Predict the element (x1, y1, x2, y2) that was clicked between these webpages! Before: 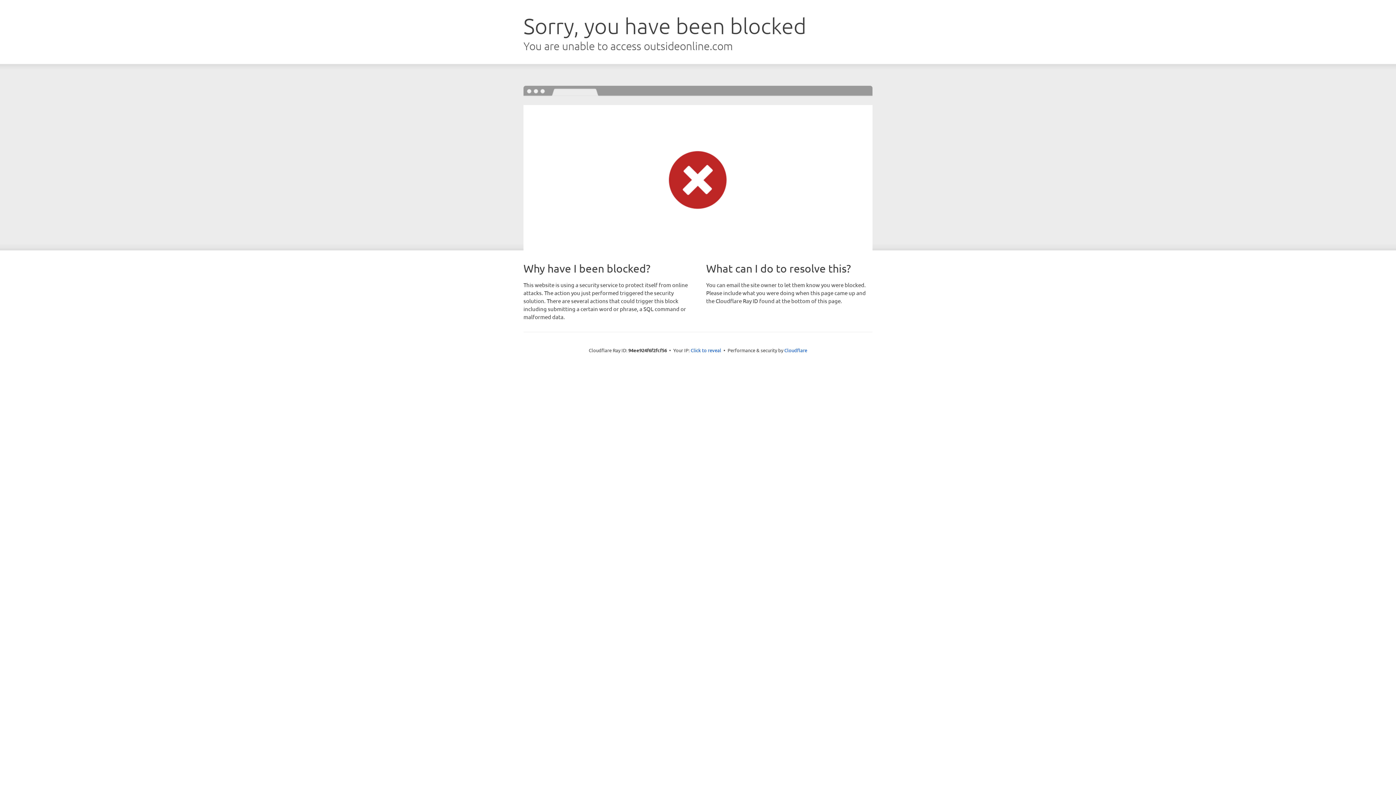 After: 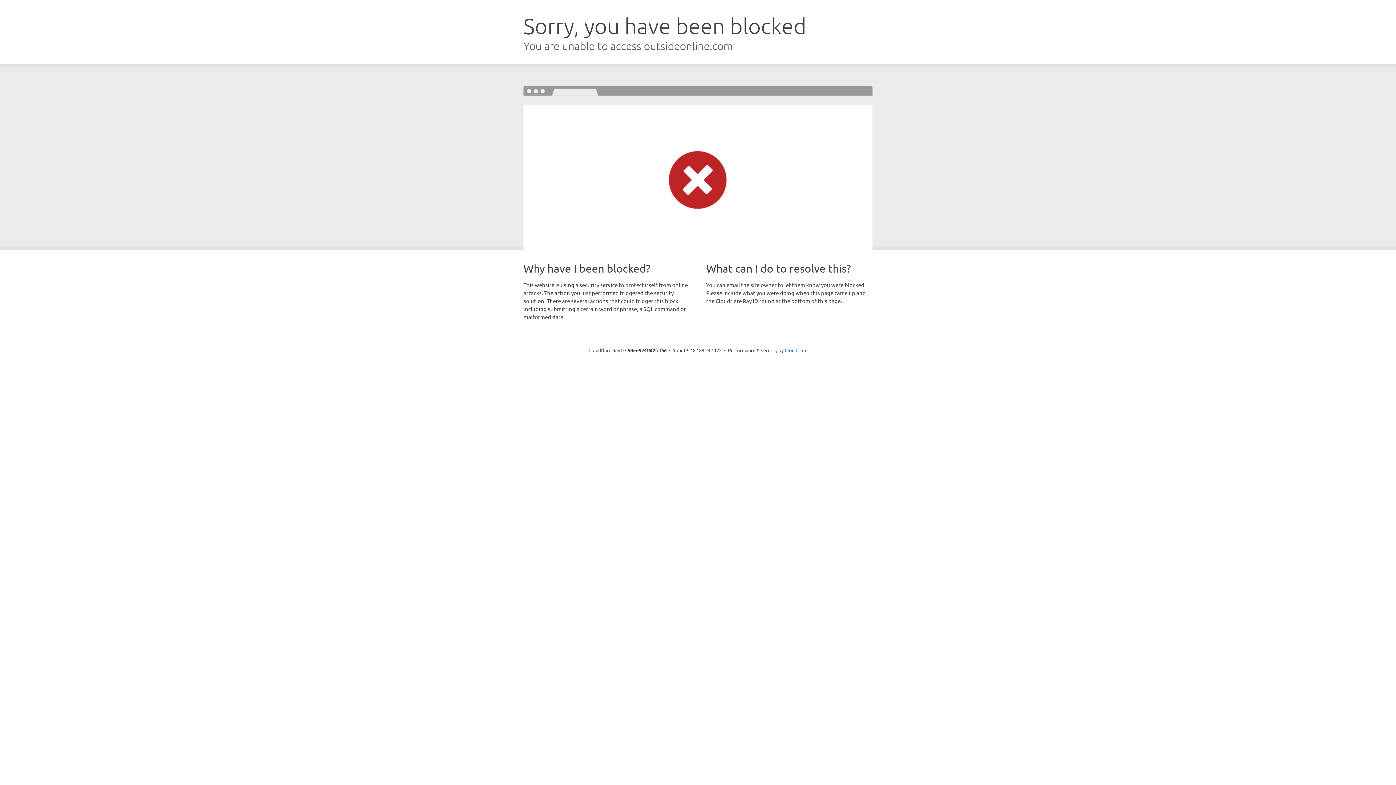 Action: label: Click to reveal bbox: (690, 346, 721, 353)